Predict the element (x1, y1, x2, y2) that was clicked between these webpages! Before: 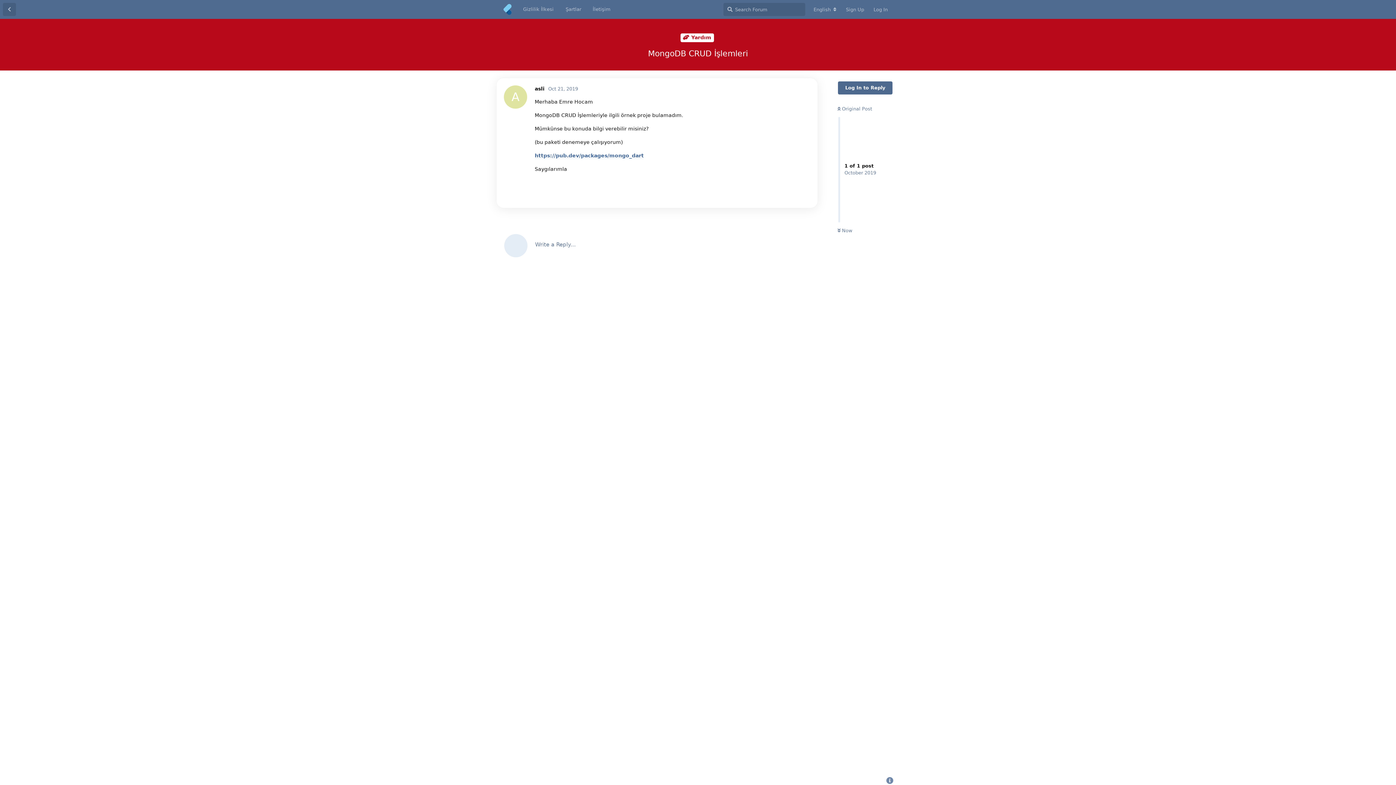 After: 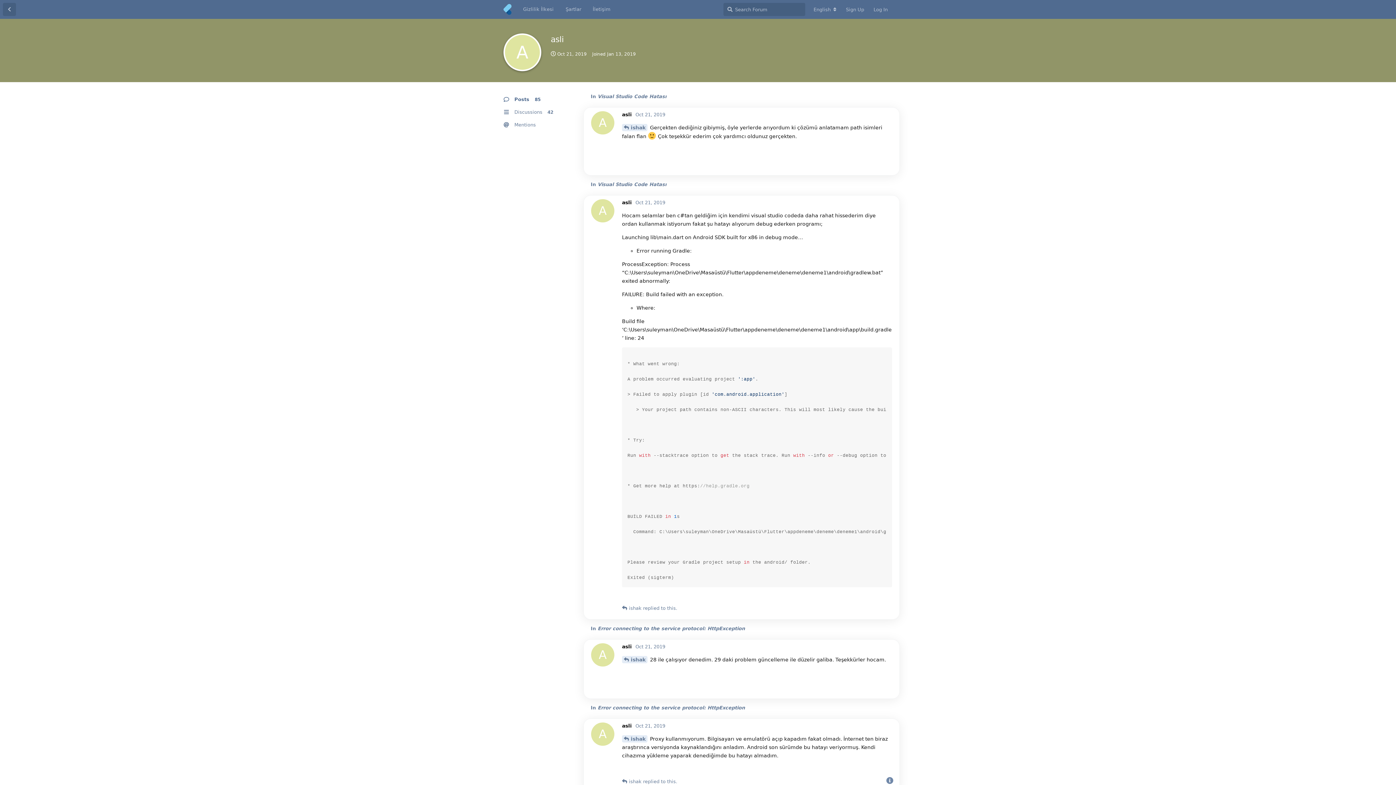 Action: label: A
asli bbox: (534, 85, 544, 91)